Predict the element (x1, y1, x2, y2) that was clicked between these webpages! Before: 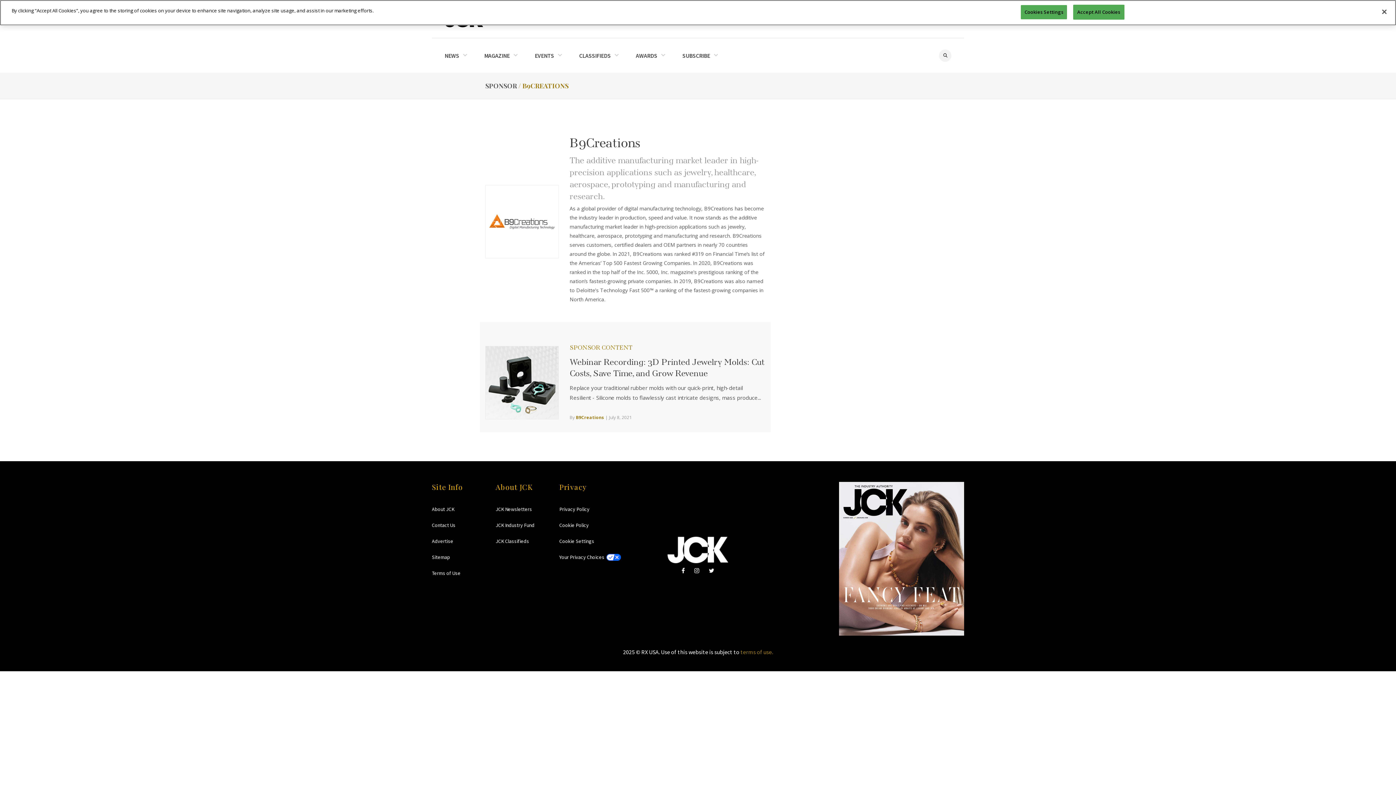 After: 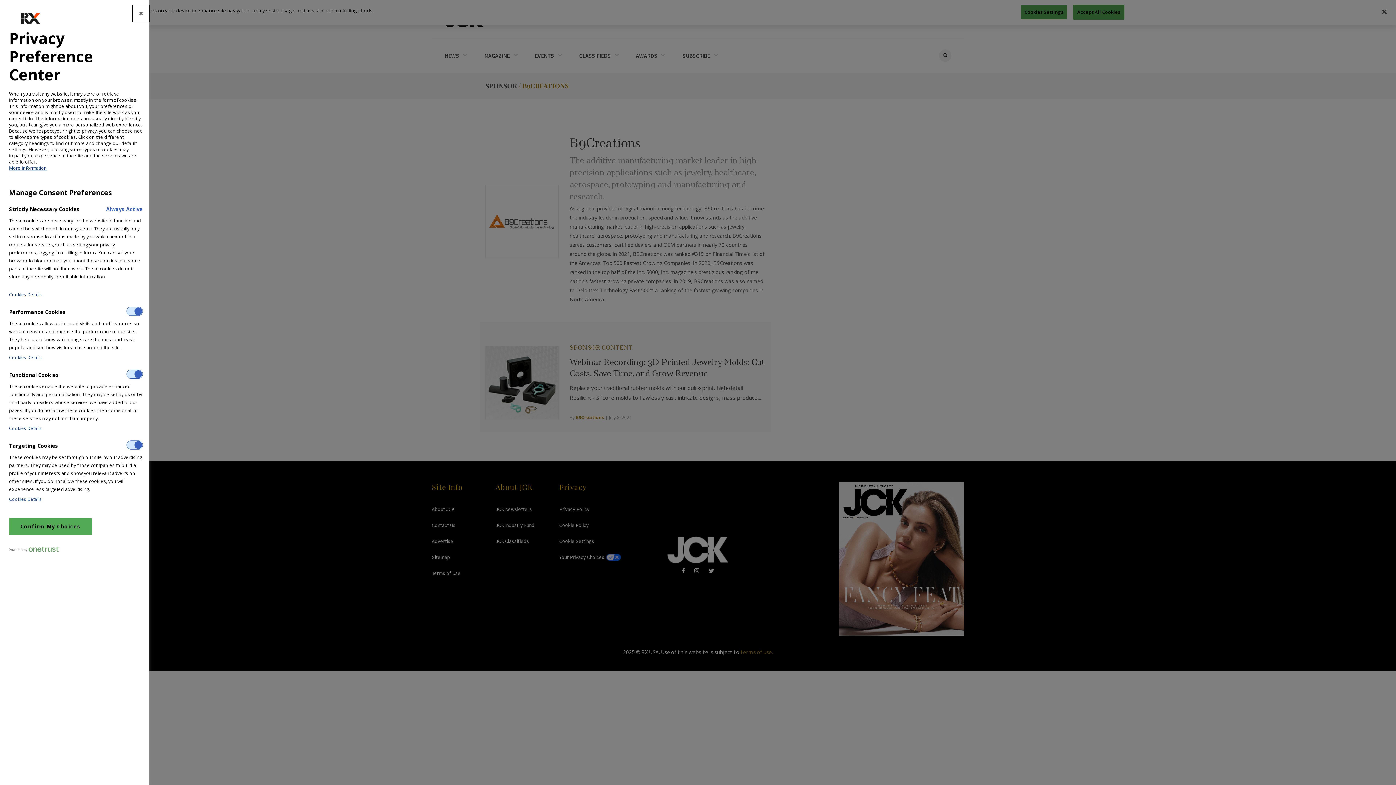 Action: label: Cookies Settings bbox: (1021, 5, 1067, 19)